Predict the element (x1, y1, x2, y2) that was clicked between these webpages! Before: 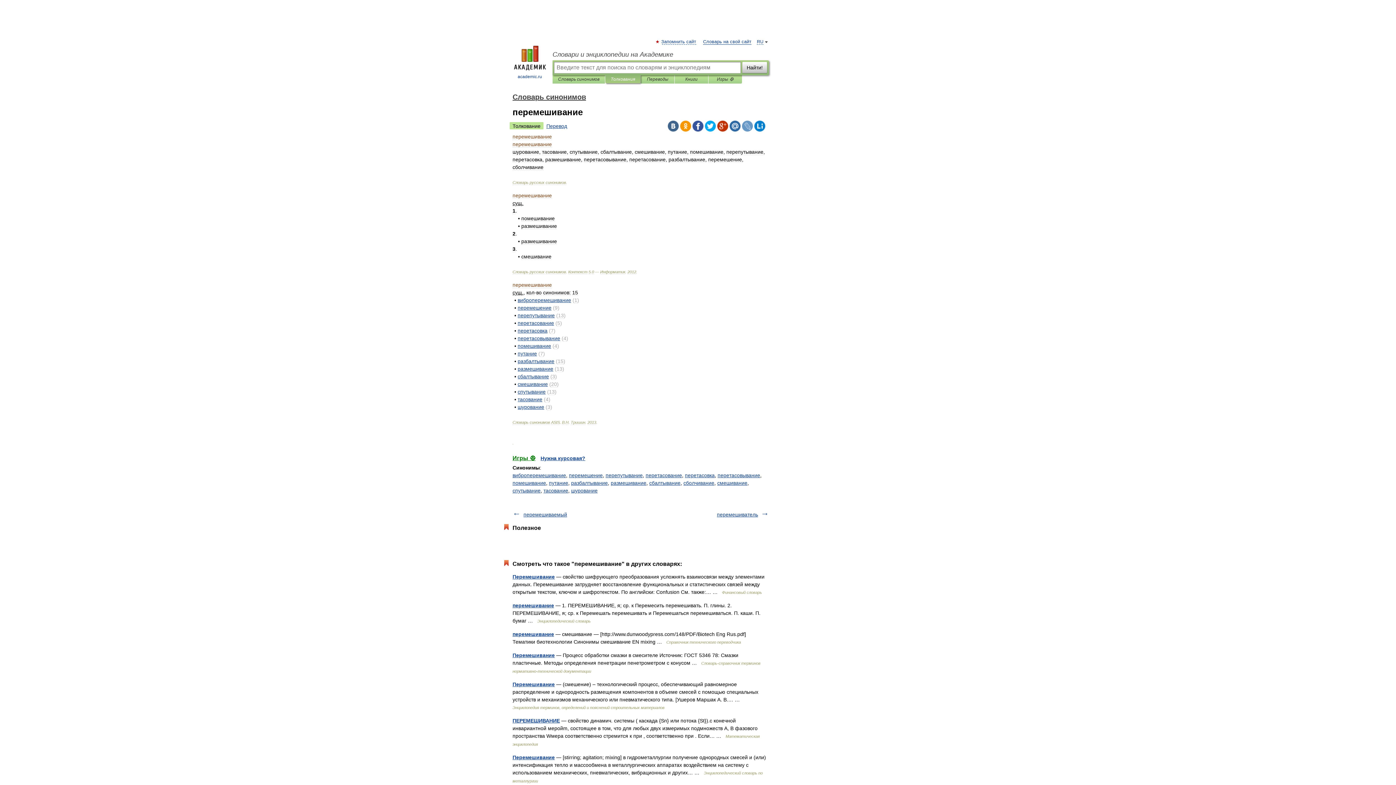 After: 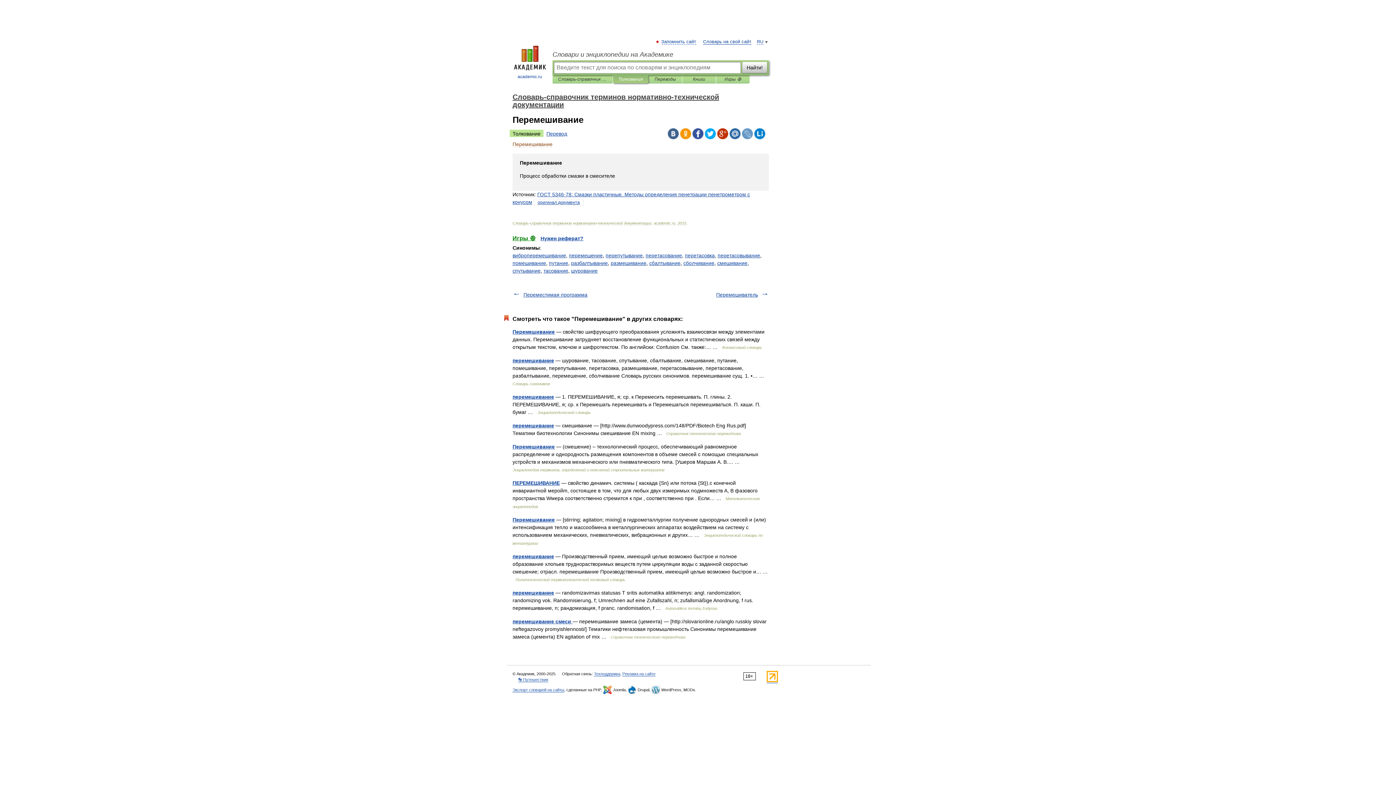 Action: bbox: (512, 652, 554, 658) label: Перемешивание